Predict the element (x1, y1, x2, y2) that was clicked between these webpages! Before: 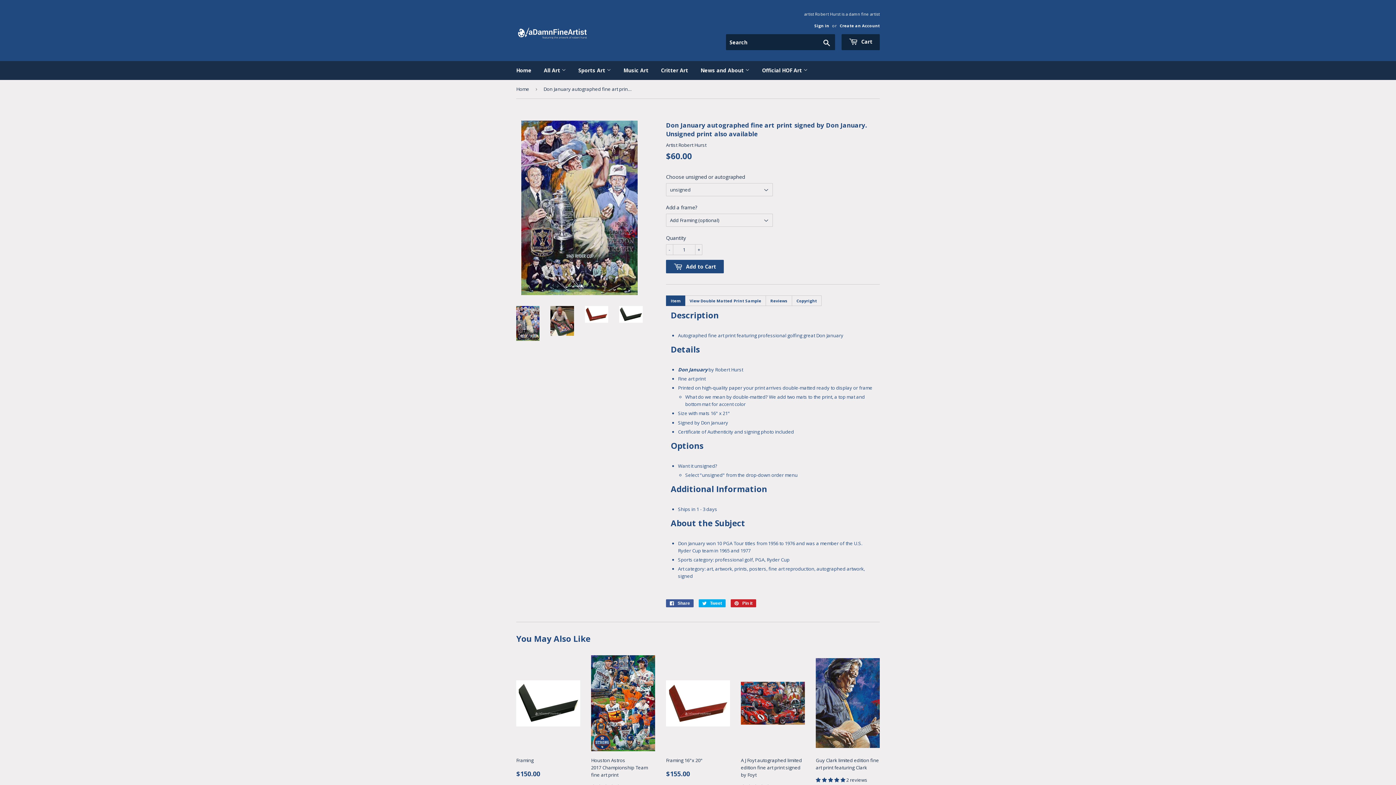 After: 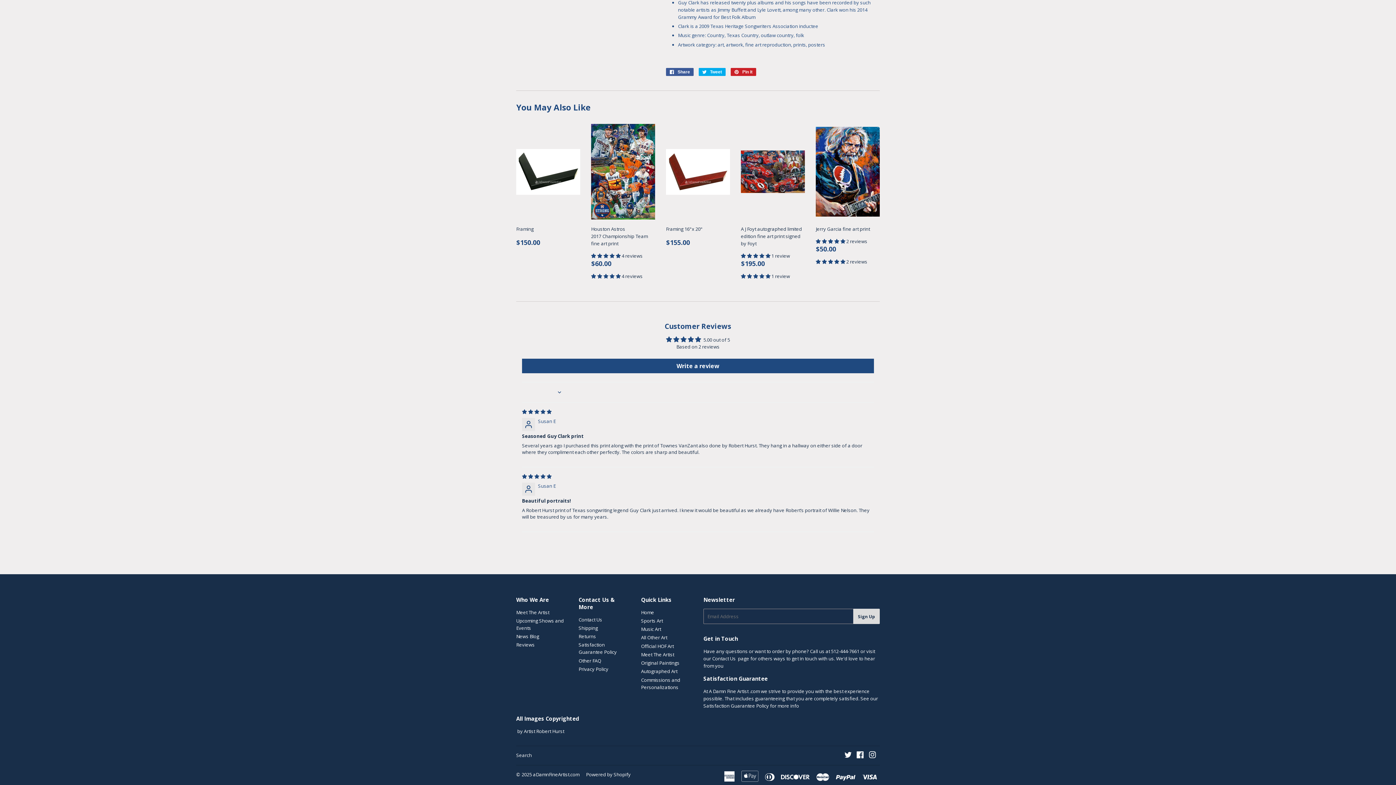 Action: label: 5.00 stars bbox: (816, 777, 846, 783)